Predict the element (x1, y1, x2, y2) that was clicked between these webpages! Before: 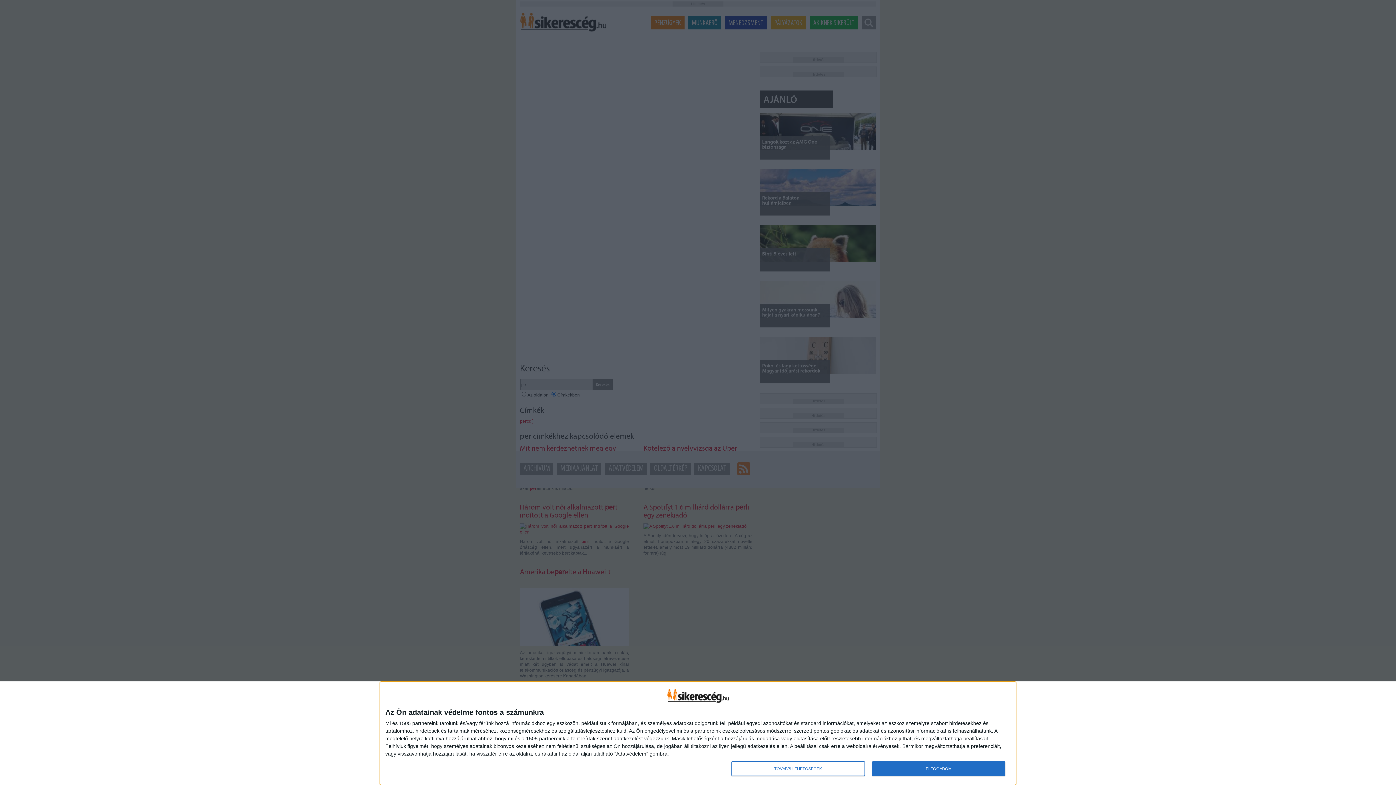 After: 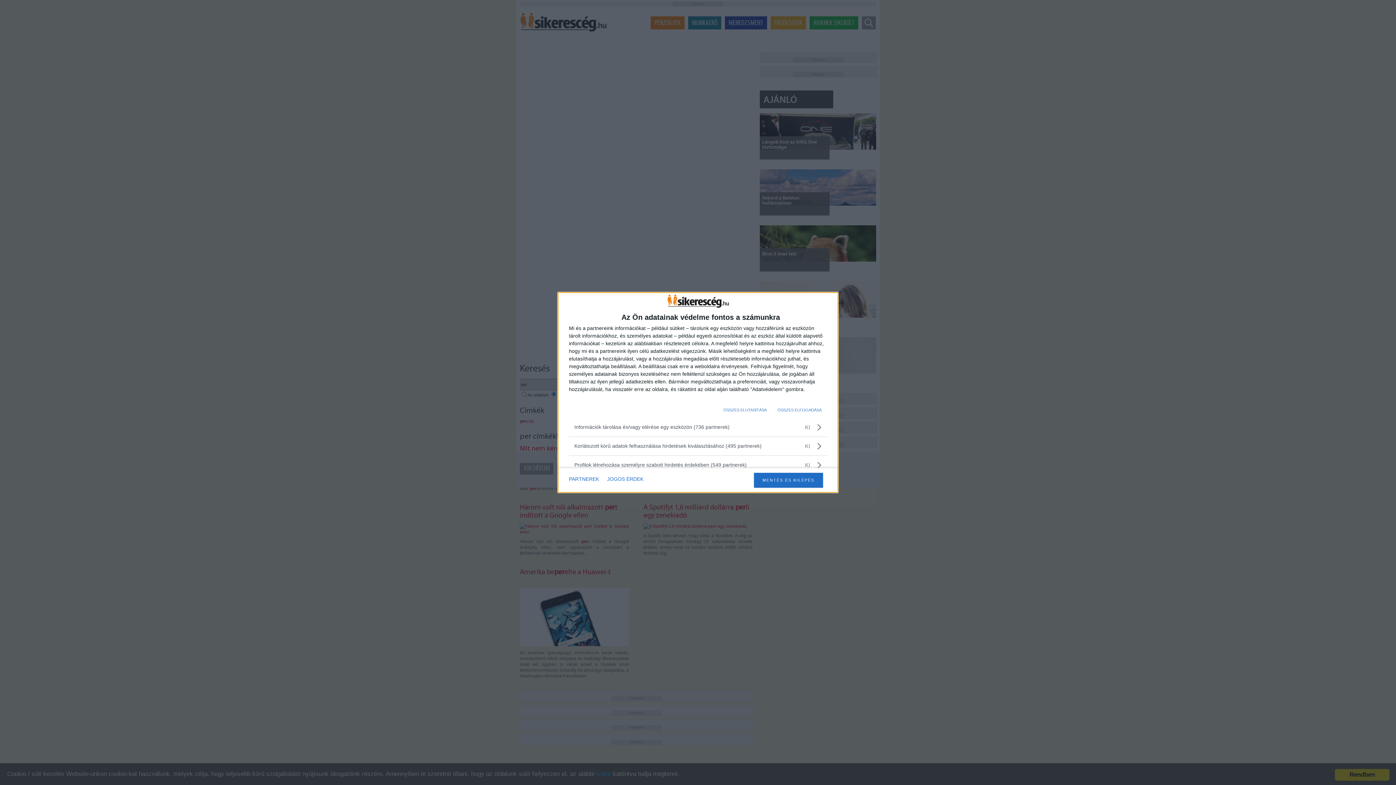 Action: bbox: (731, 761, 864, 776) label: TOVÁBBI LEHETŐSÉGEK